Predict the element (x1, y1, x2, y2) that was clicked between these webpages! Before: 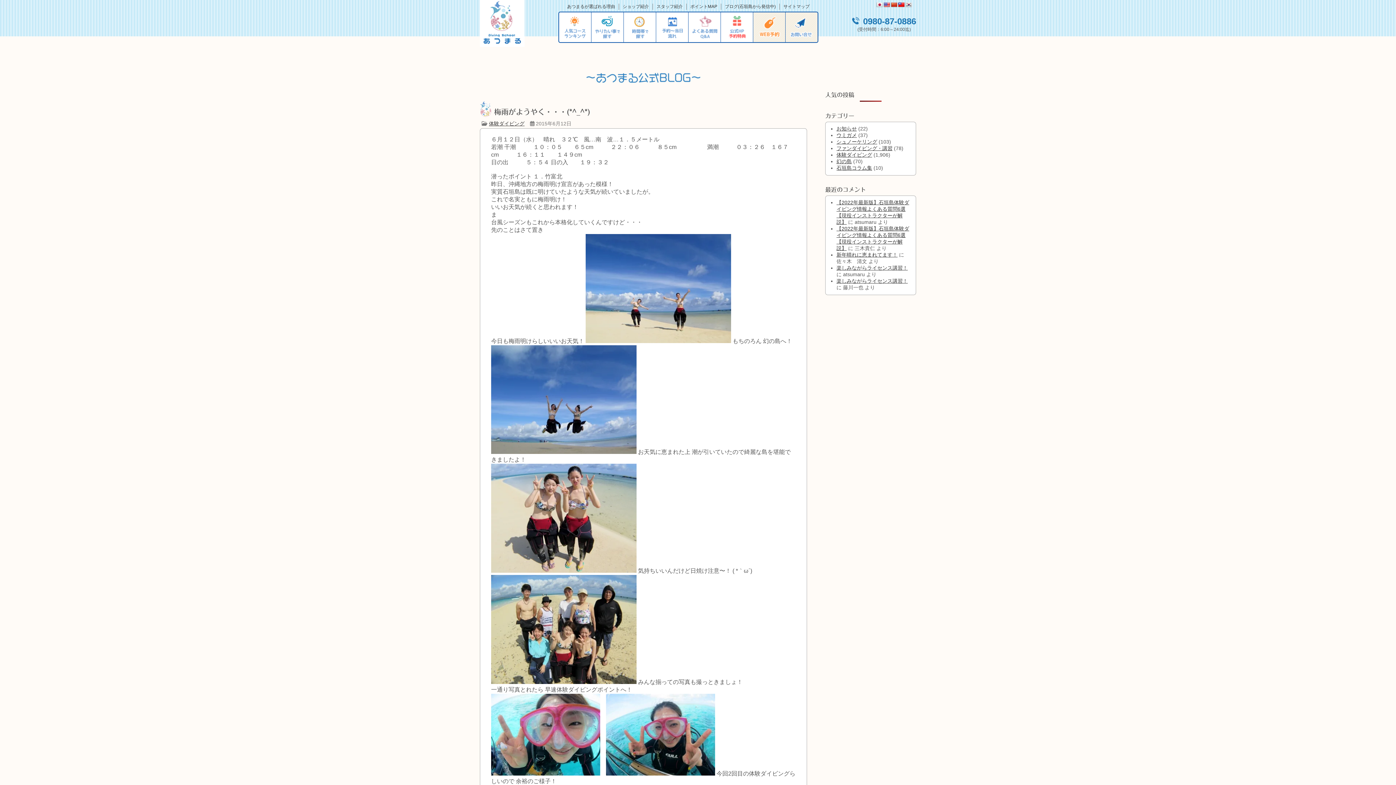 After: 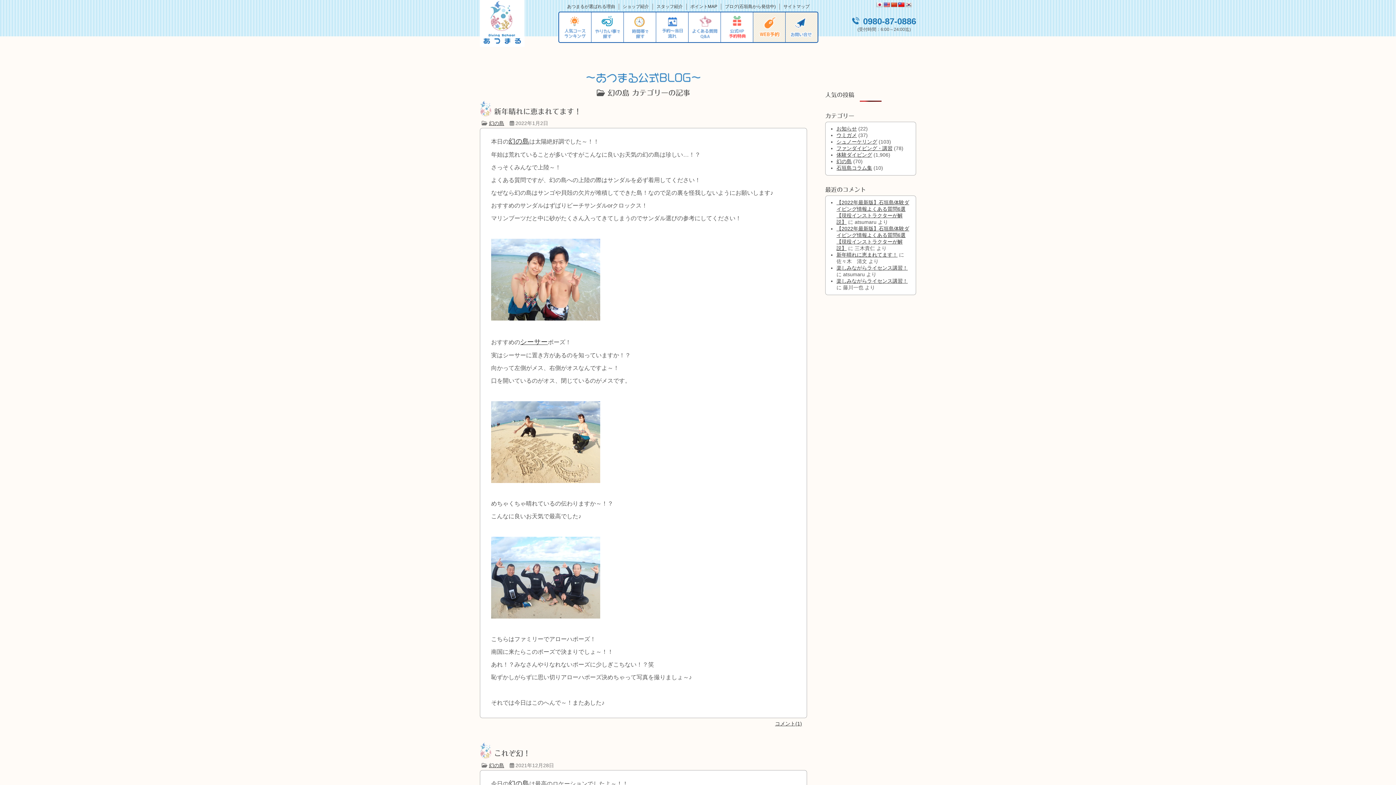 Action: bbox: (836, 158, 852, 164) label: 幻の島